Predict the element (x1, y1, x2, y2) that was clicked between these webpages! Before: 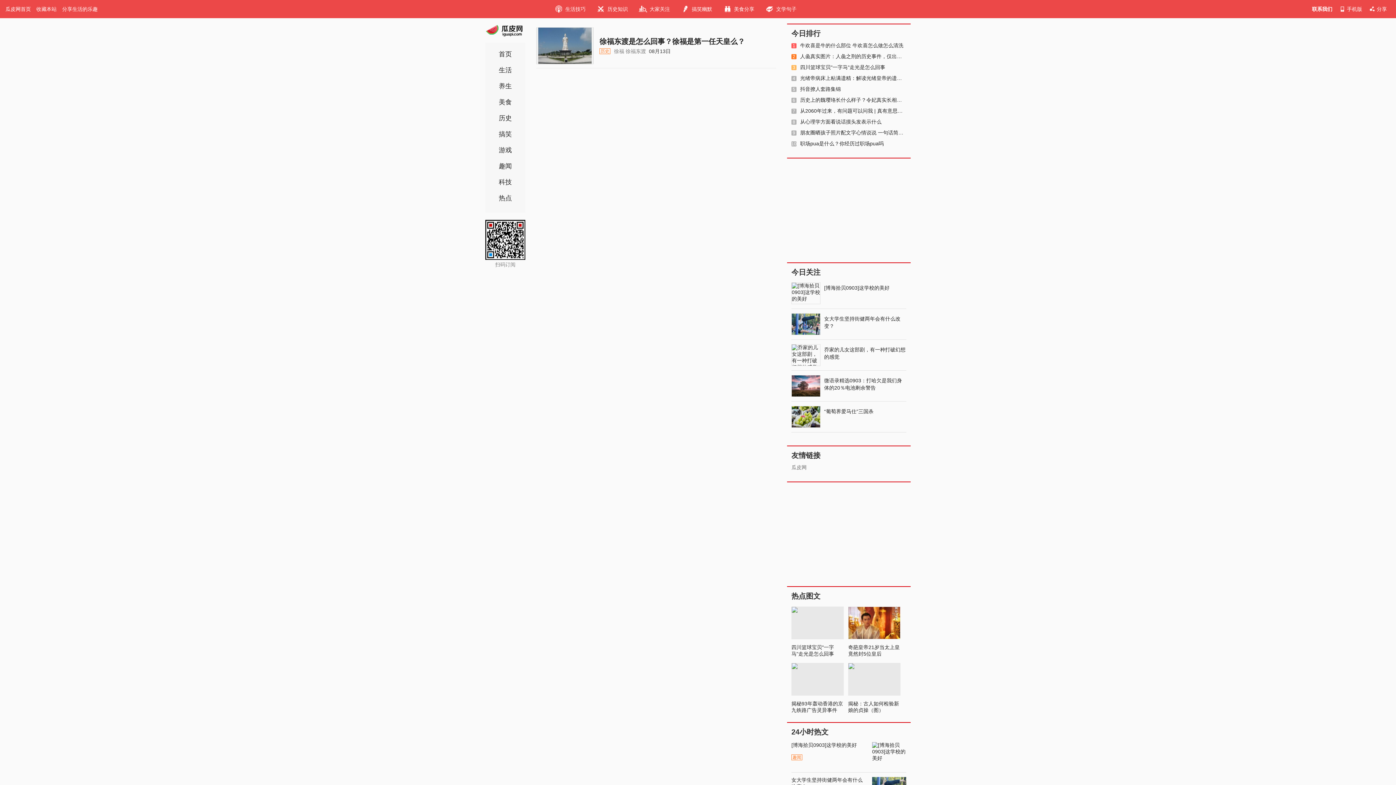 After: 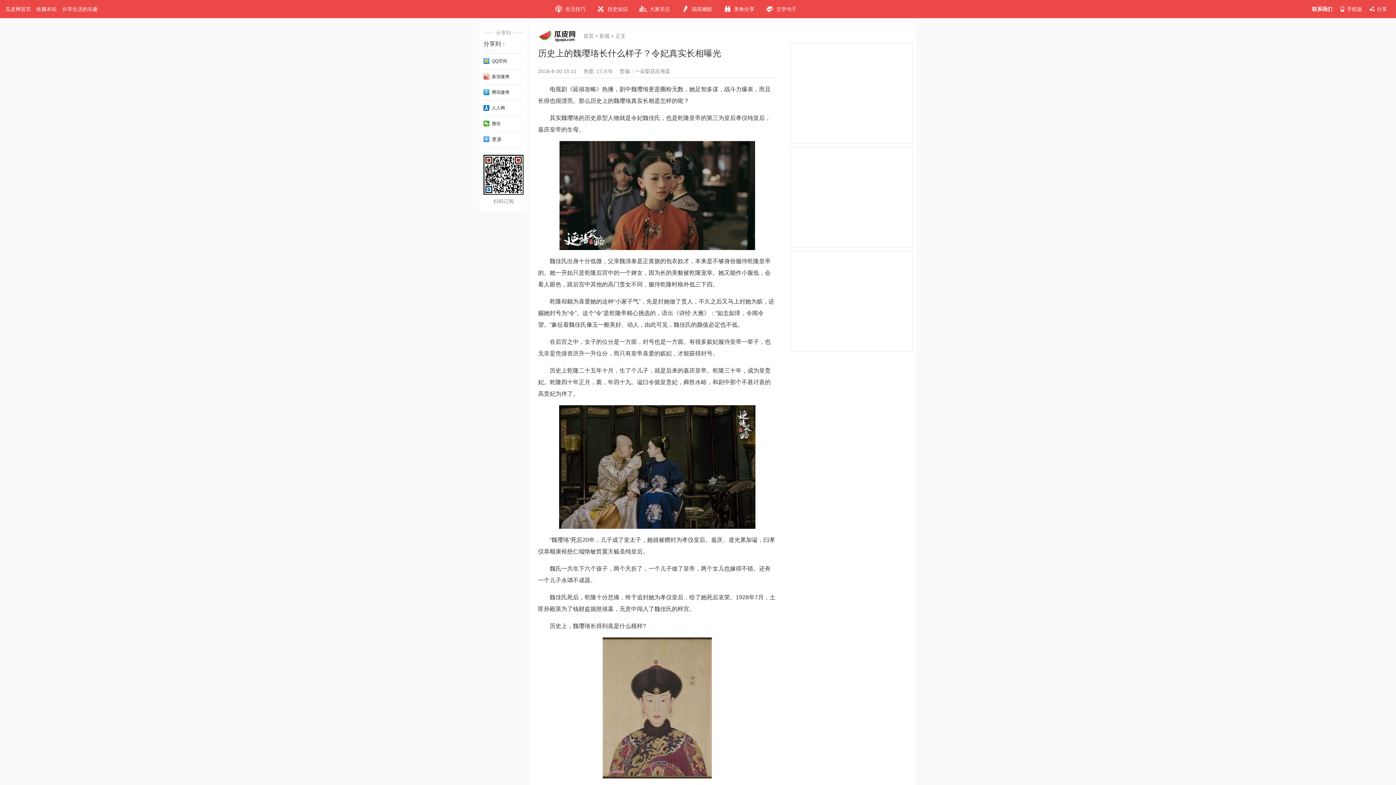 Action: label: 6历史上的魏璎珞长什么样子？令妃真实长相曝光 bbox: (791, 97, 907, 102)